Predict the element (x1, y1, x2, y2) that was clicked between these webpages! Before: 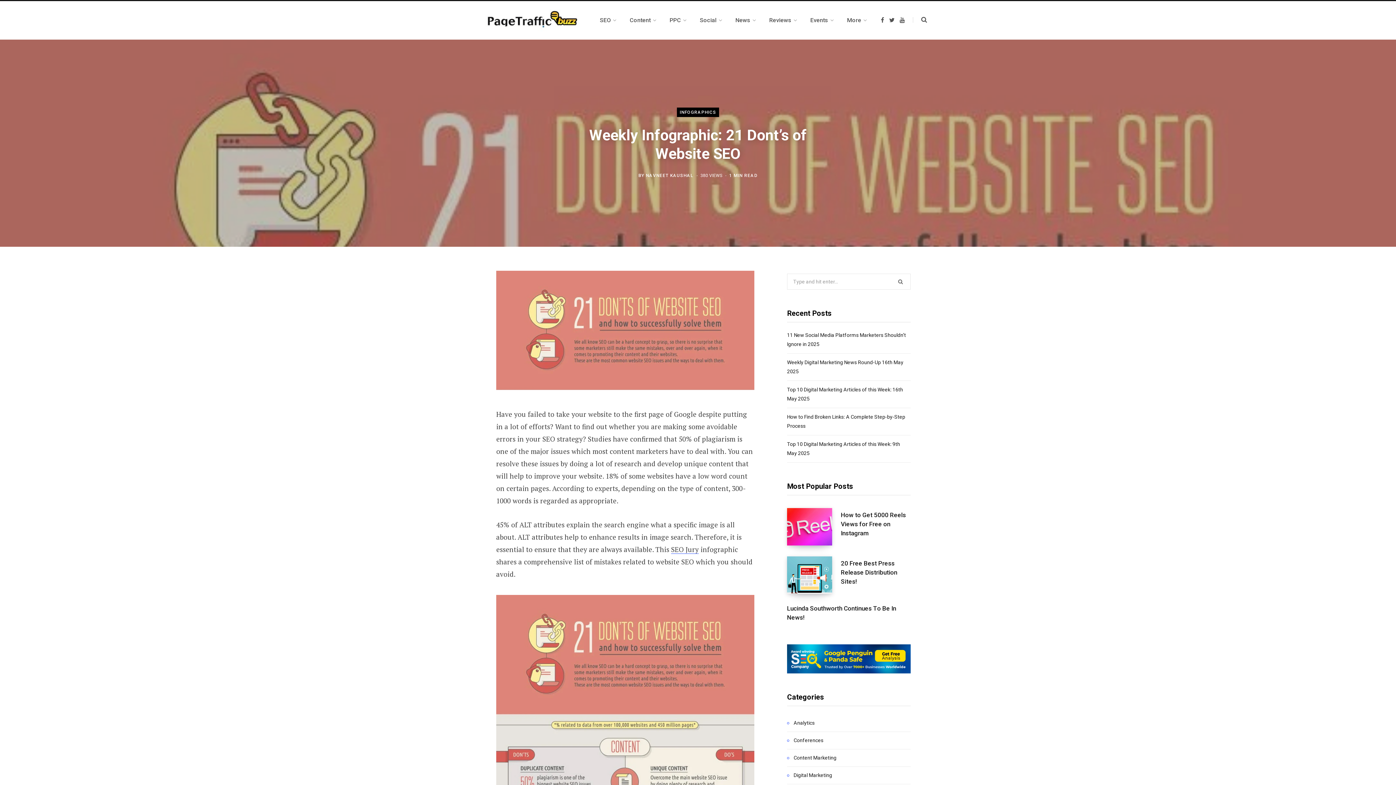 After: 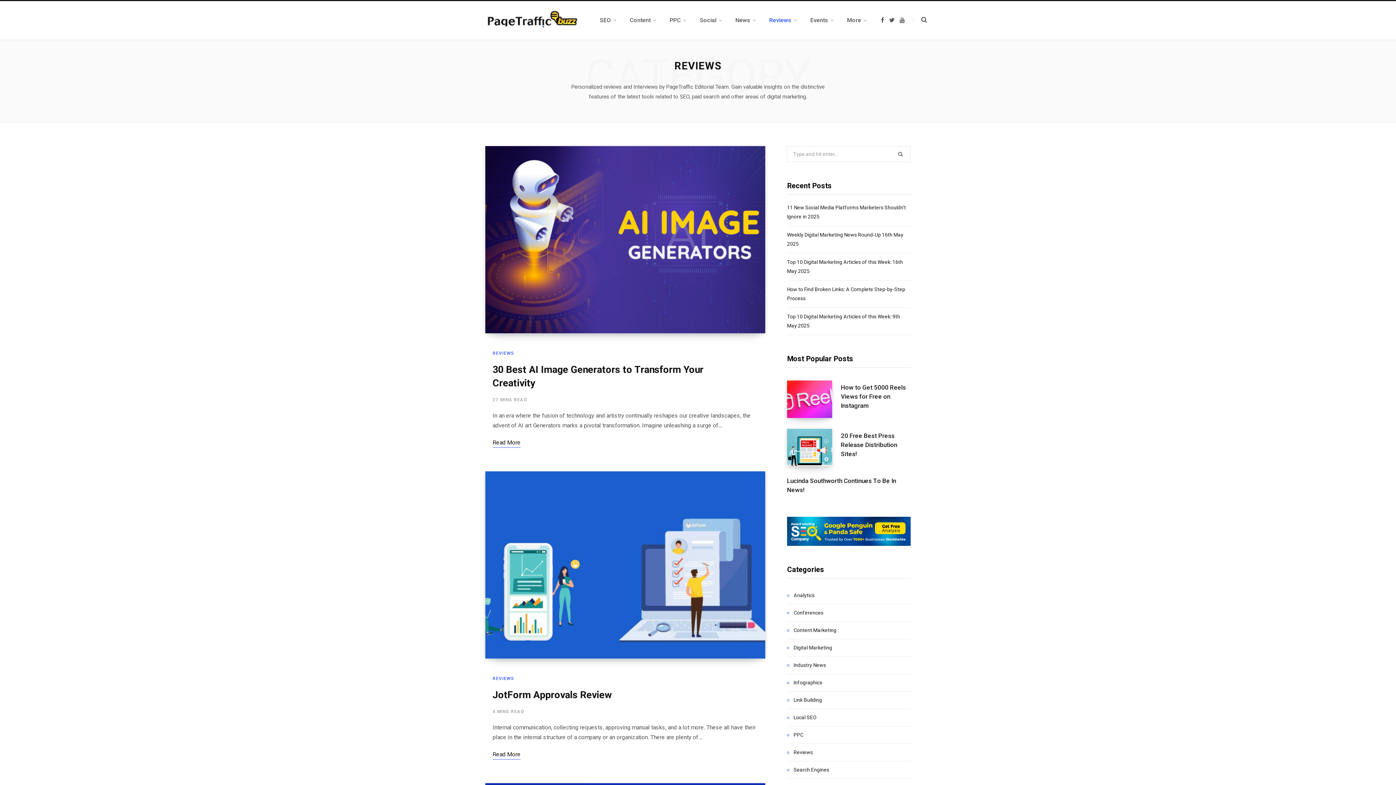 Action: bbox: (762, 7, 804, 33) label: Reviews